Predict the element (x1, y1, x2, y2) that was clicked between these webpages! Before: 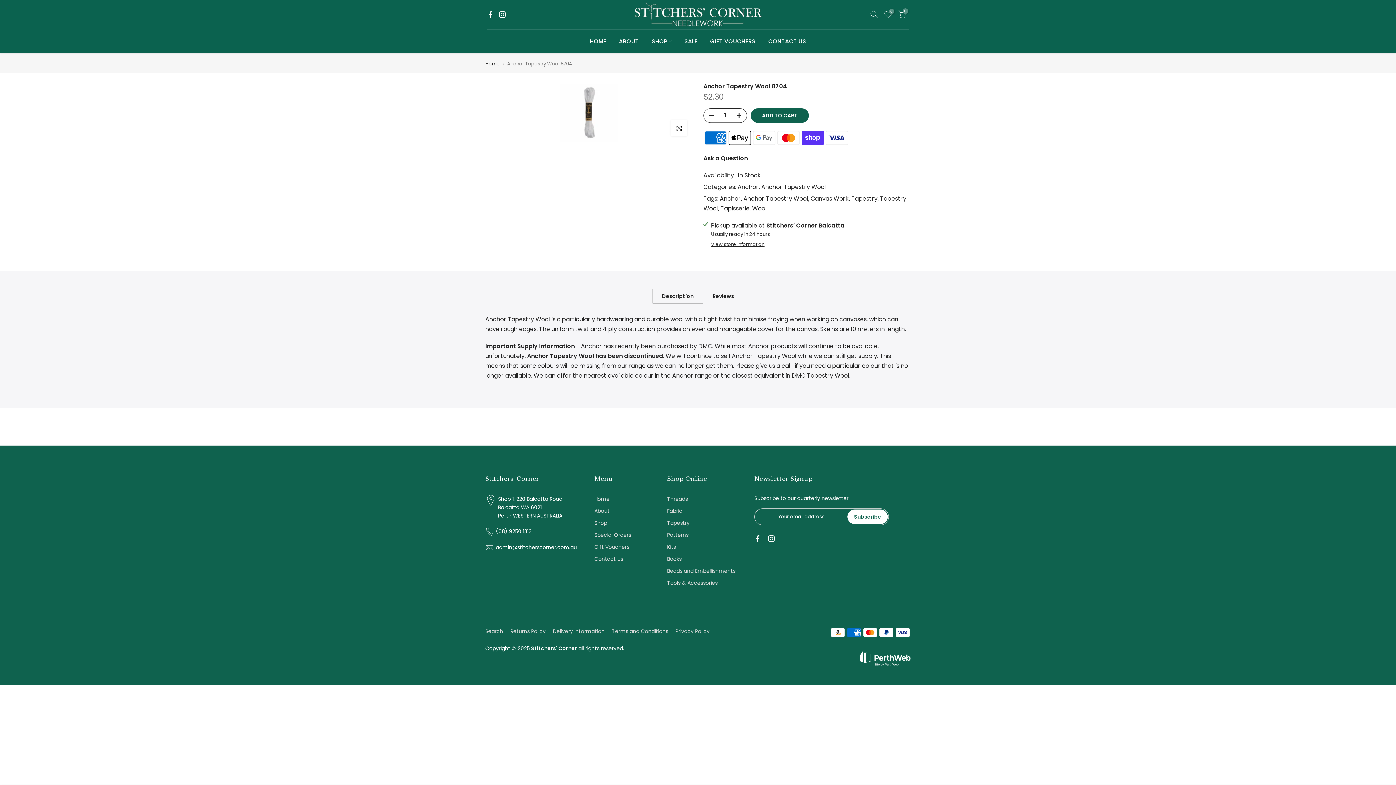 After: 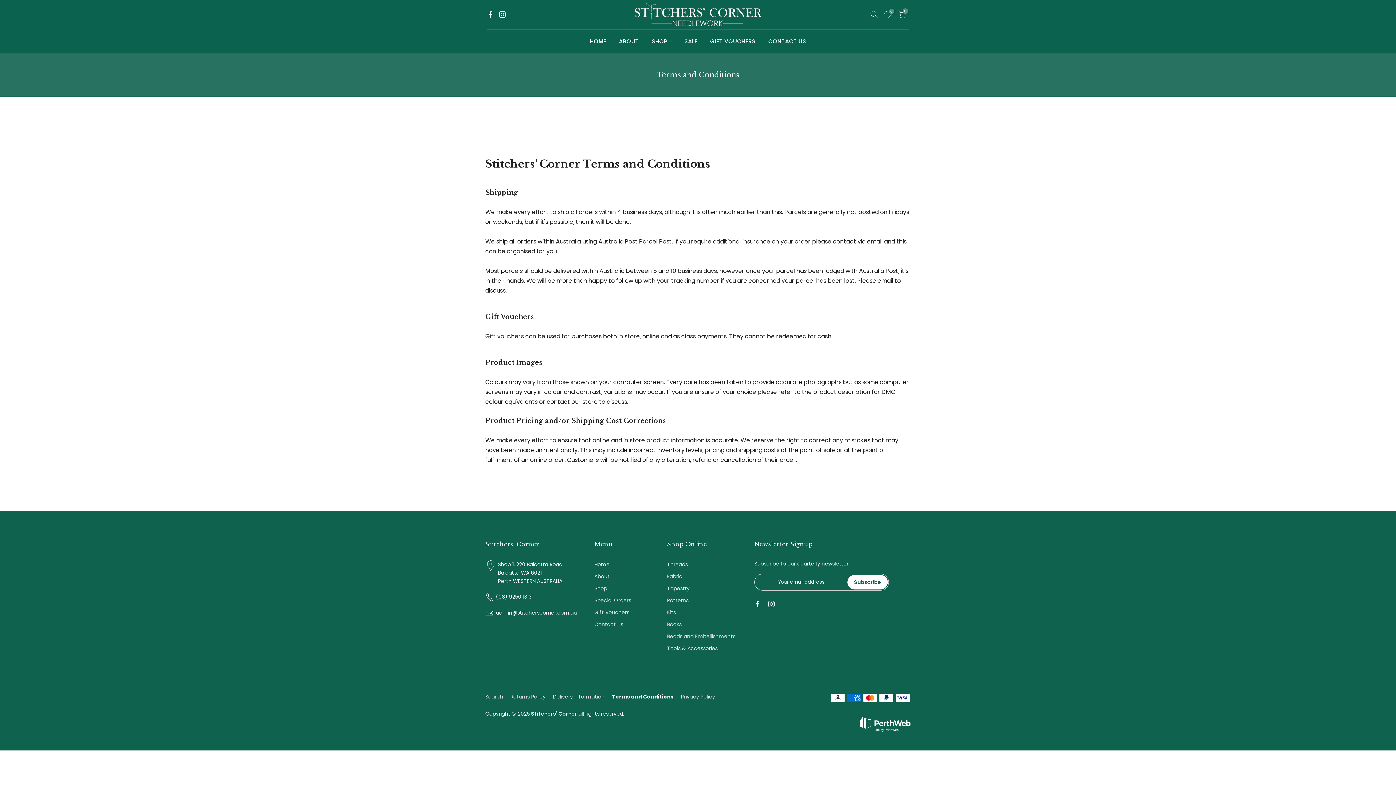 Action: label: Terms and Conditions bbox: (612, 627, 668, 635)